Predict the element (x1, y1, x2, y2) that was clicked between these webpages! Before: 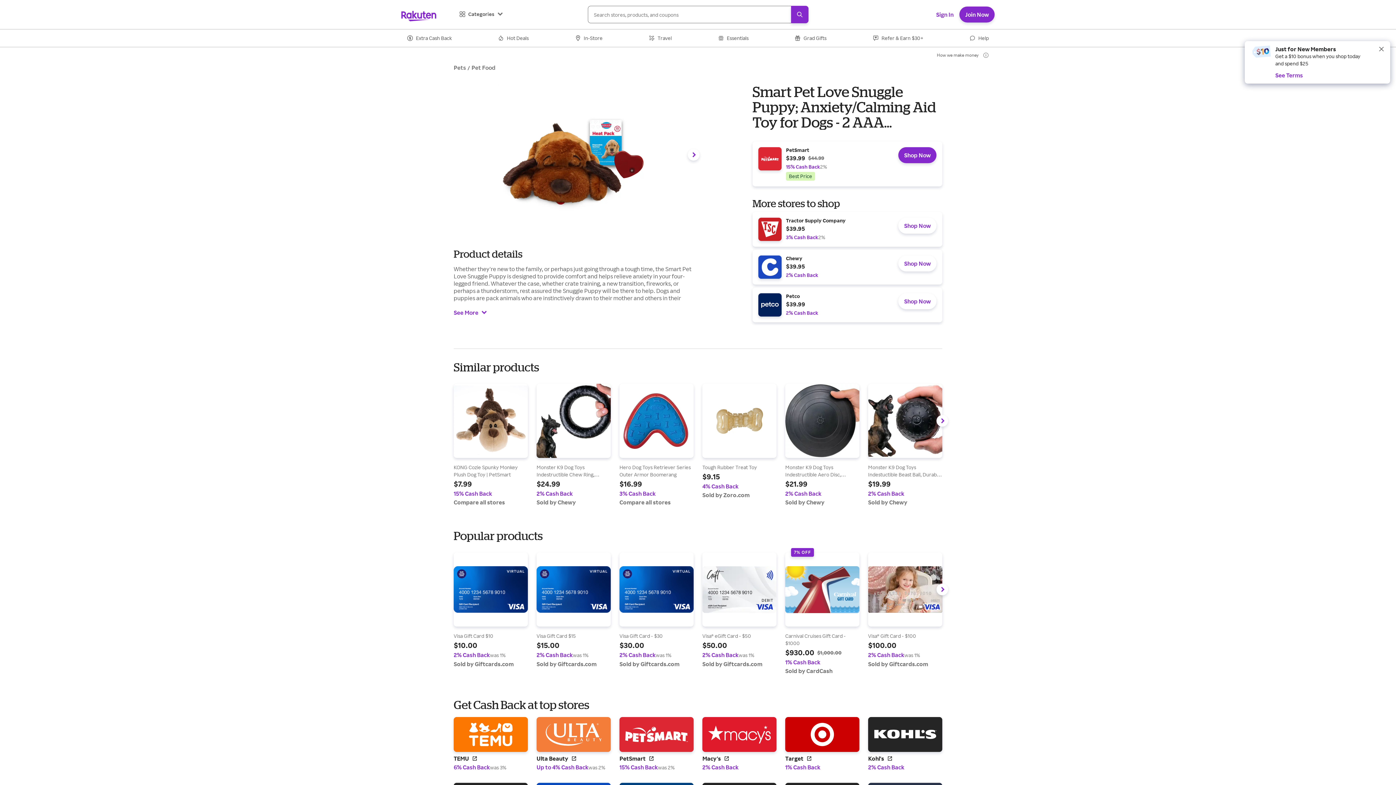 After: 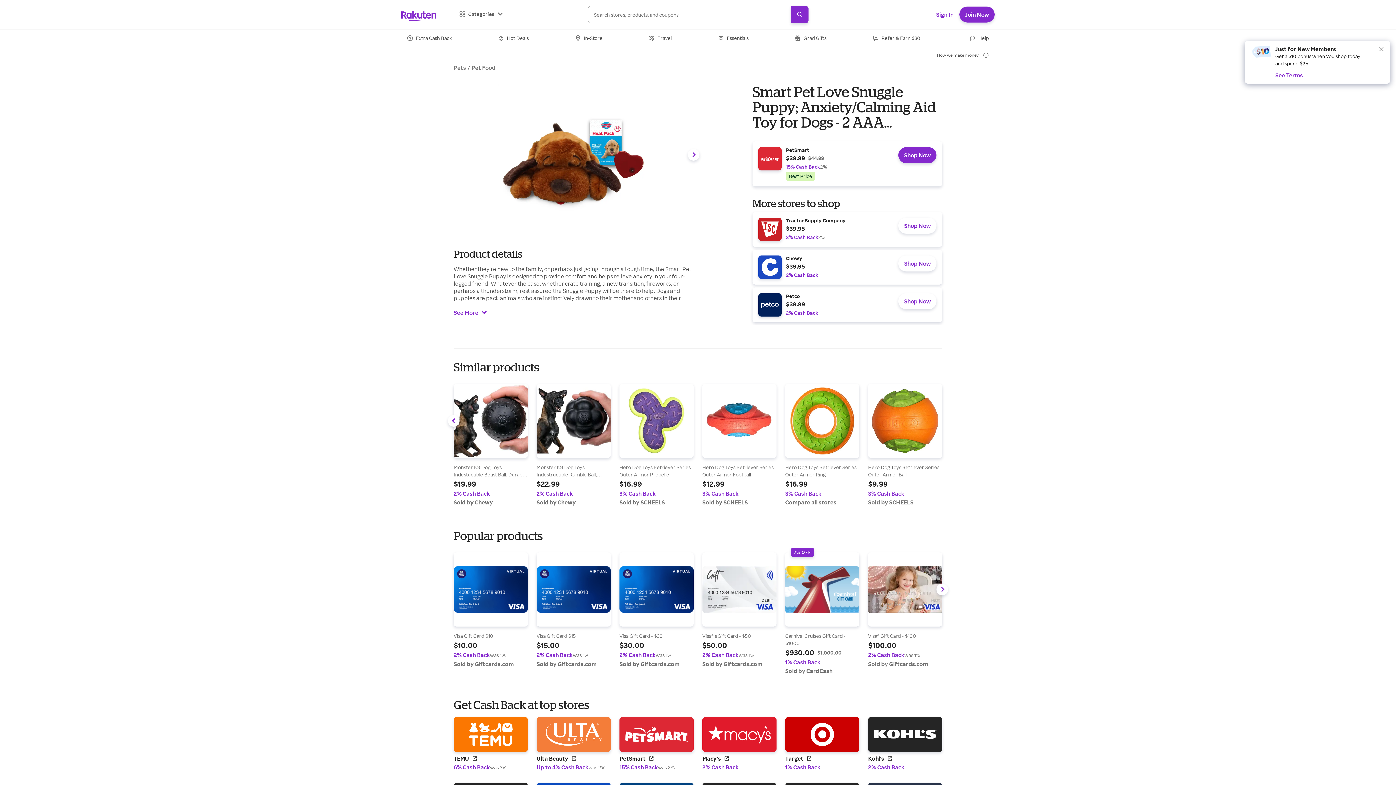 Action: label: Navigate carousel to the right bbox: (936, 651, 948, 662)